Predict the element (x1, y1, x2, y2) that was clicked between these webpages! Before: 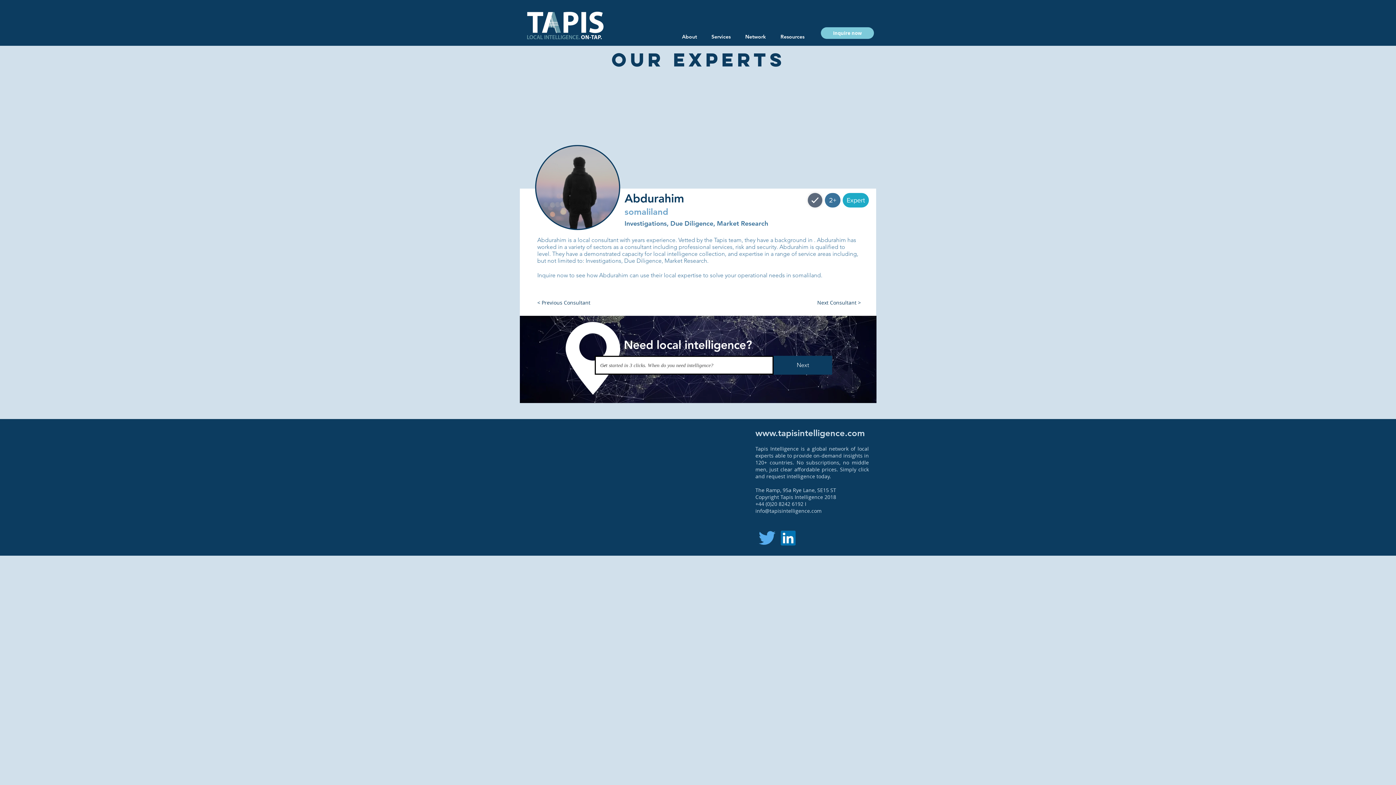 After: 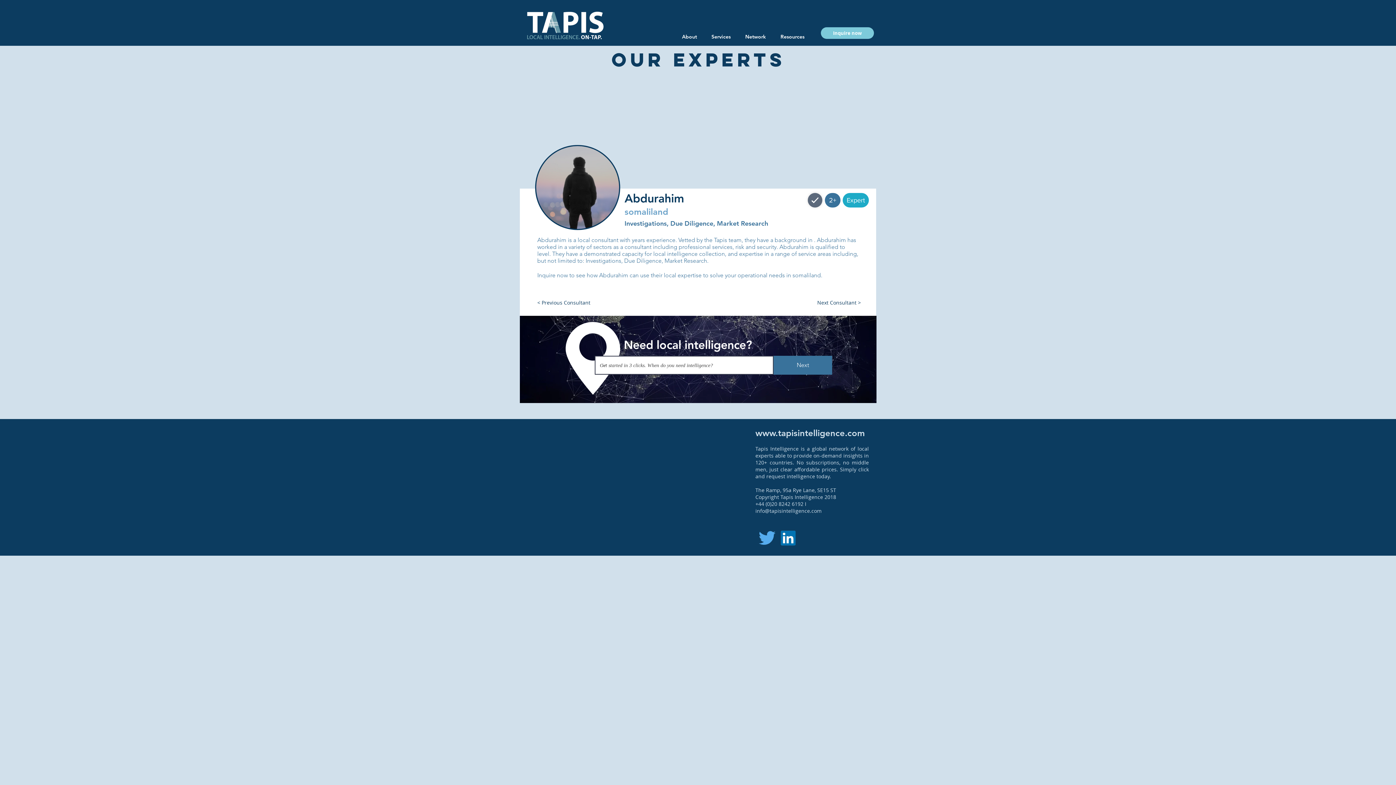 Action: bbox: (773, 356, 832, 374) label: Next